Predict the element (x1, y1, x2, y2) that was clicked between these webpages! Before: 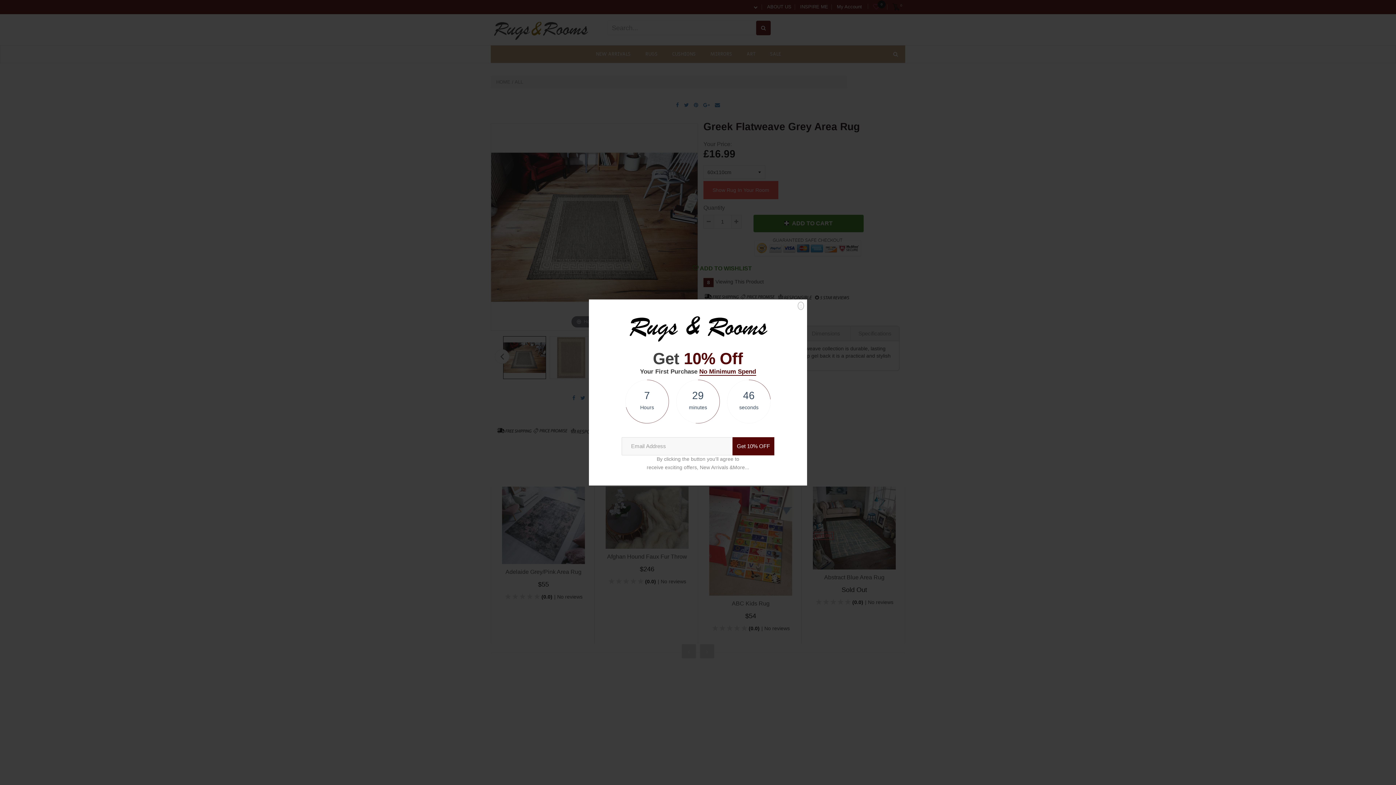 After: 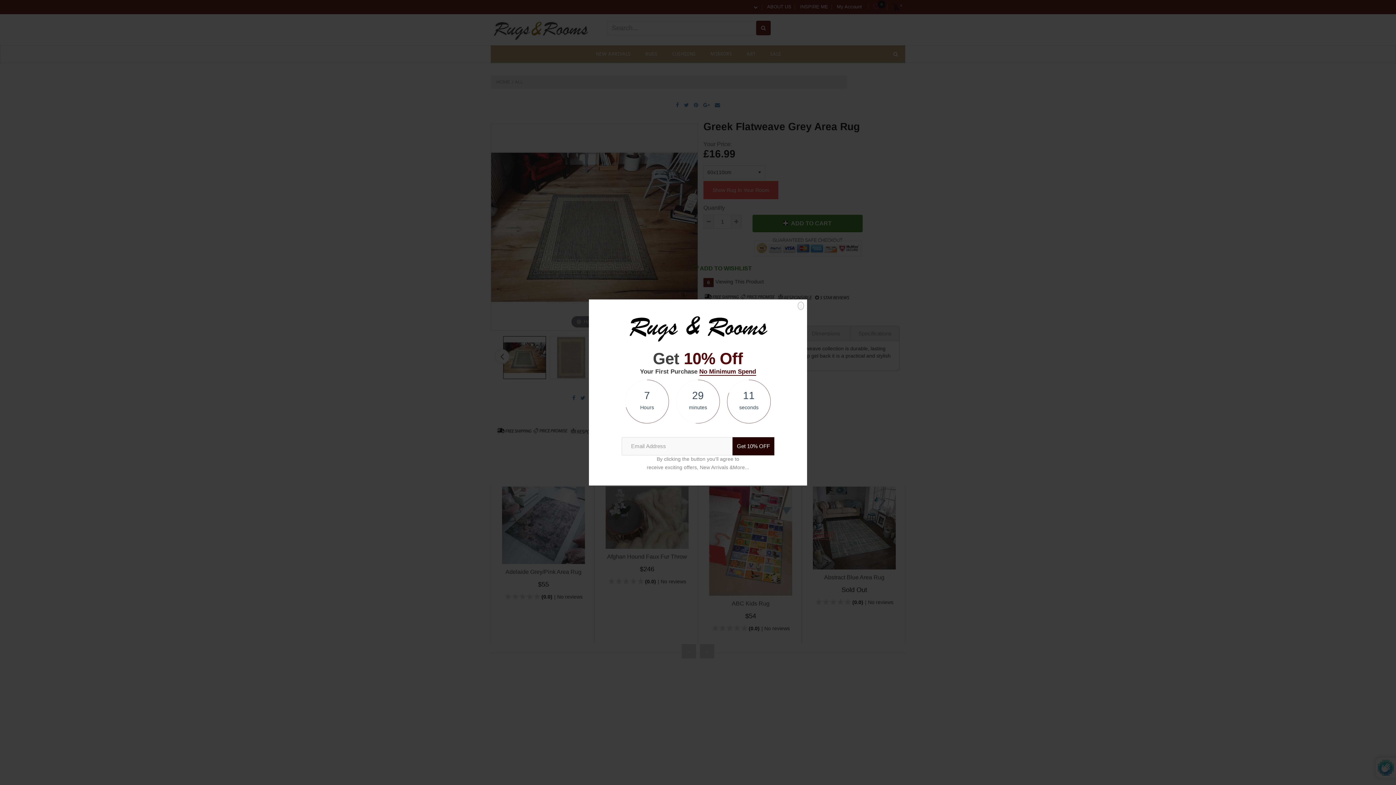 Action: bbox: (732, 457, 774, 475) label: Get 10% OFF